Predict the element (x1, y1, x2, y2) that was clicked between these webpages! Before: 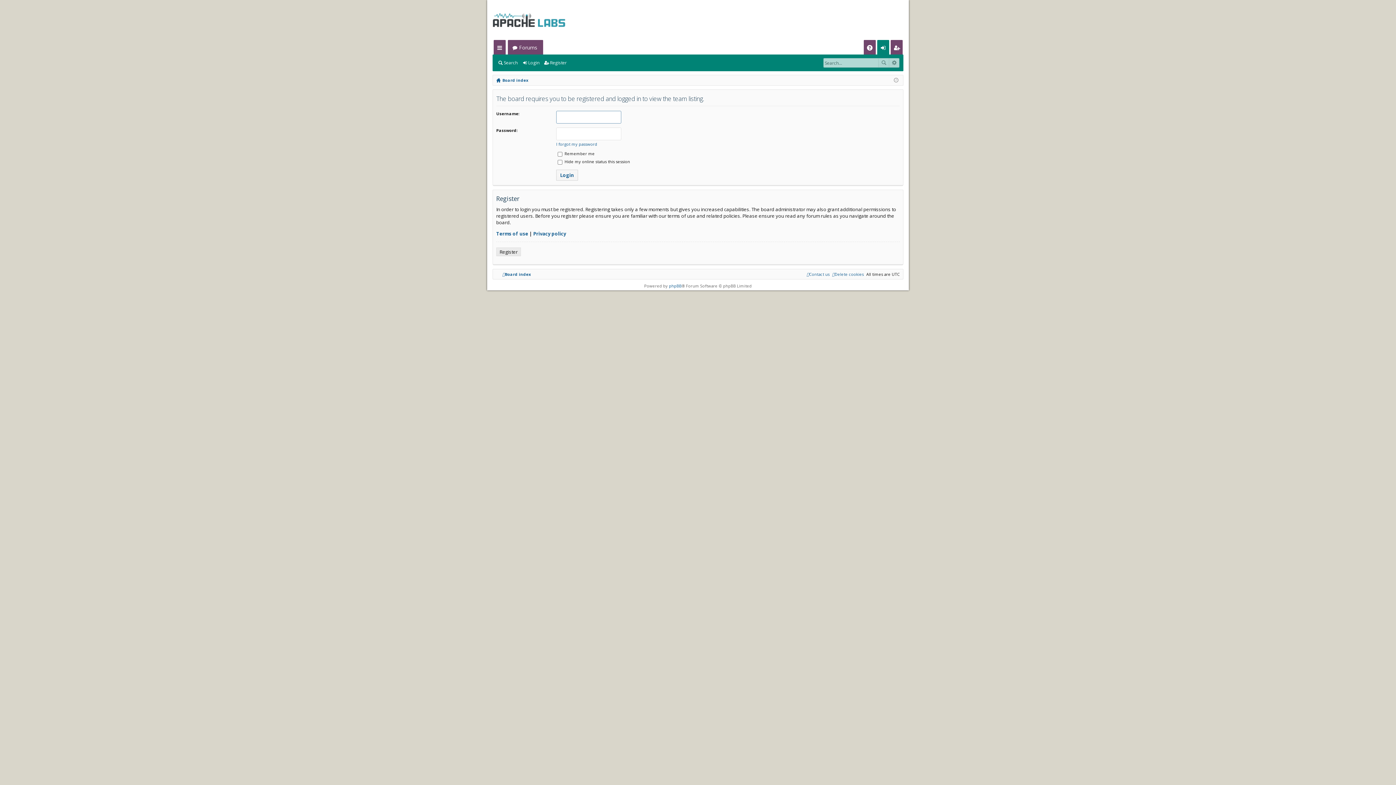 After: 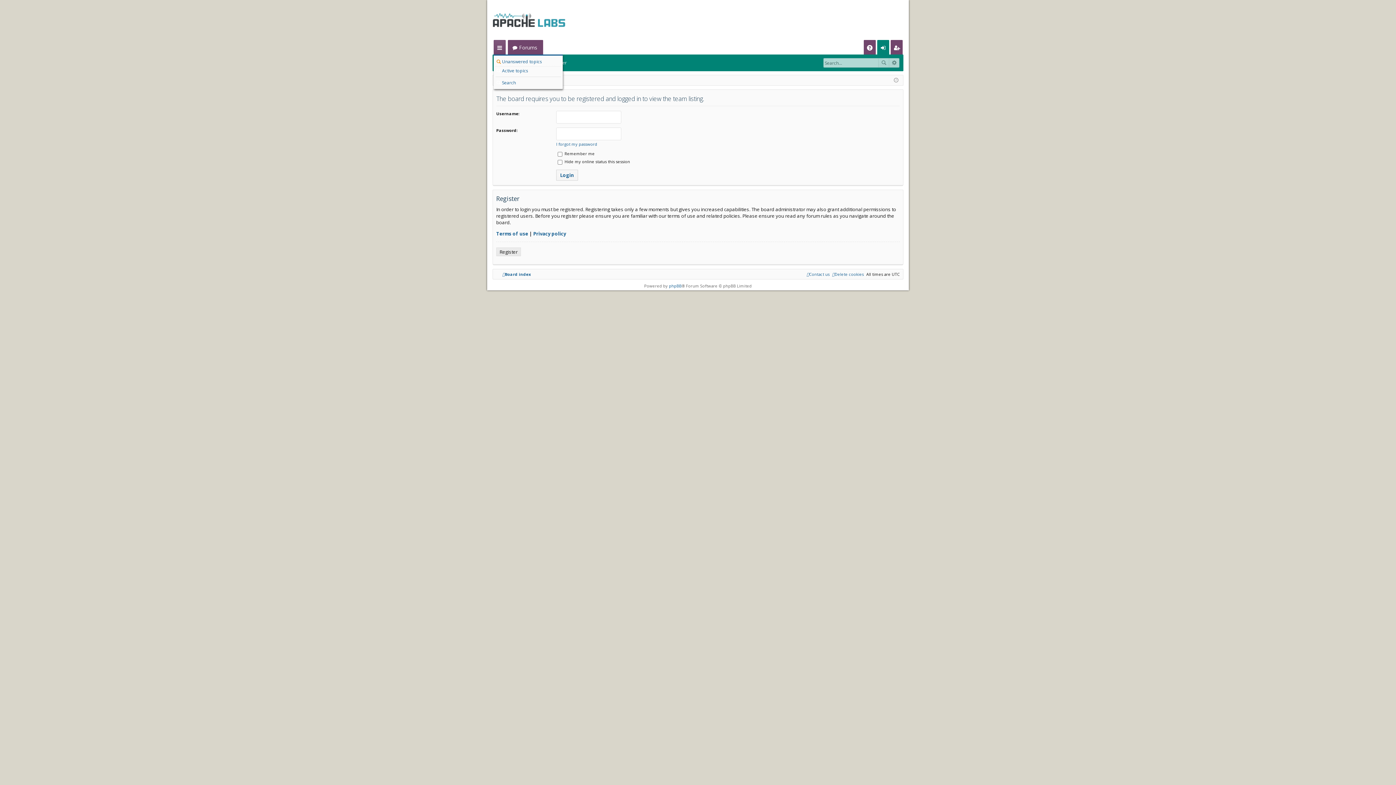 Action: bbox: (494, 40, 505, 54) label: Quick links